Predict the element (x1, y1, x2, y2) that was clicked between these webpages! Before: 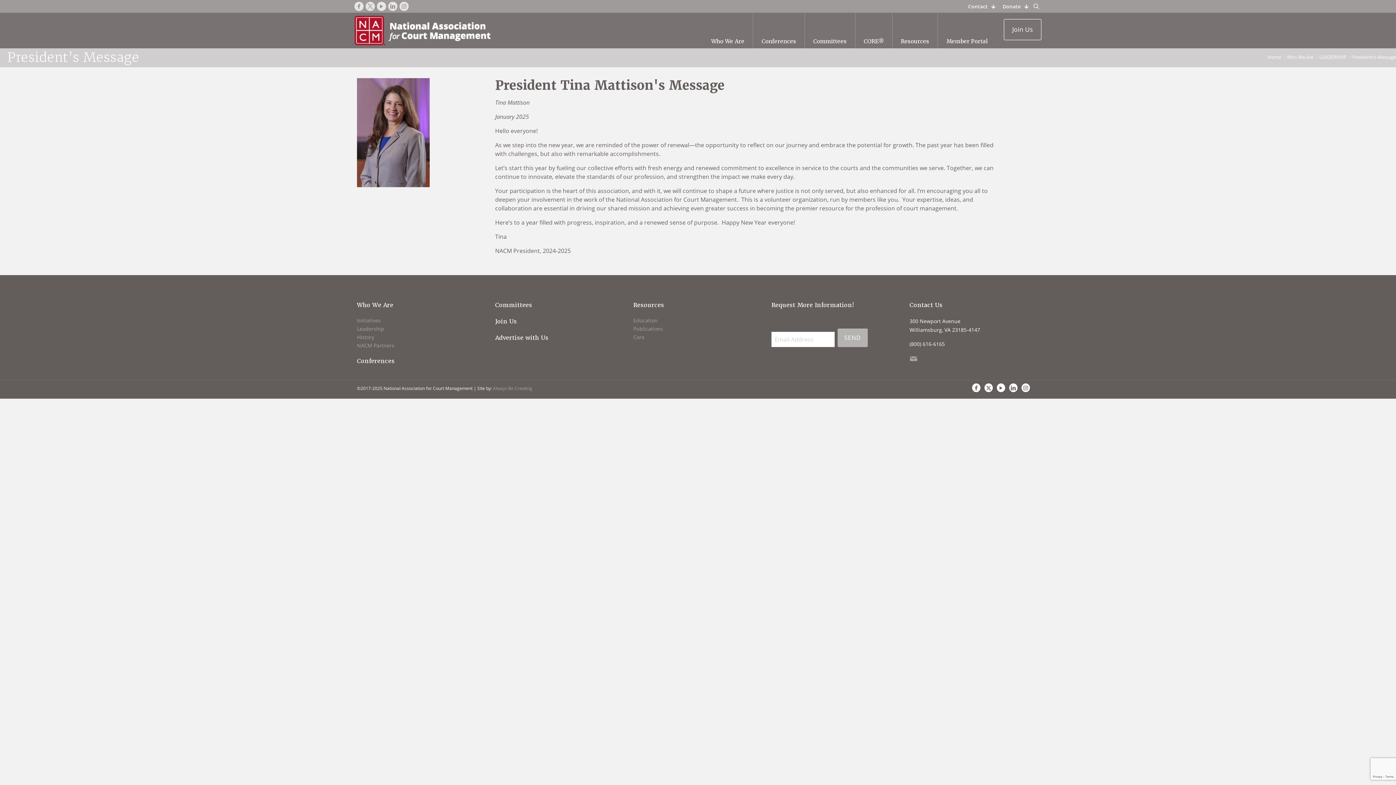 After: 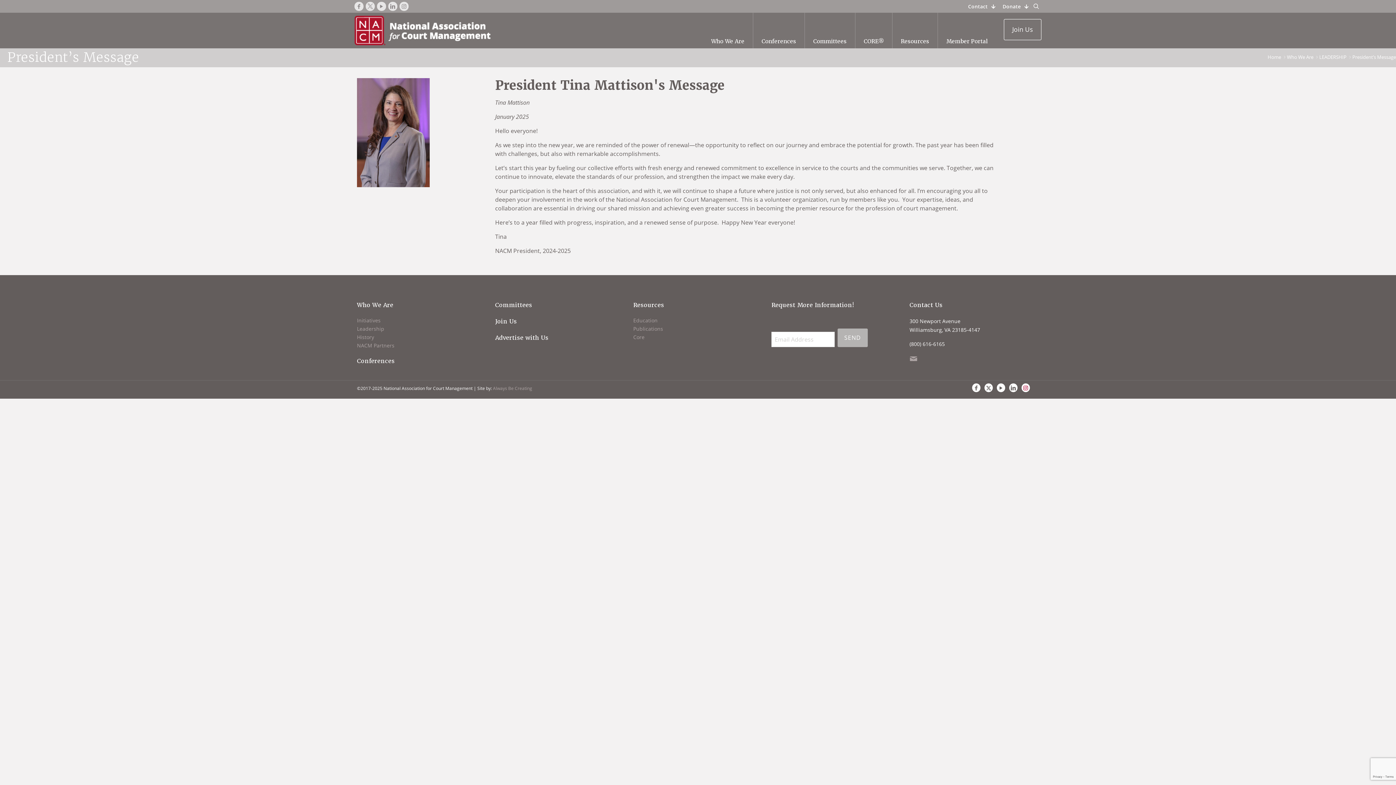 Action: label: Instagram icon bbox: (1021, 383, 1030, 392)